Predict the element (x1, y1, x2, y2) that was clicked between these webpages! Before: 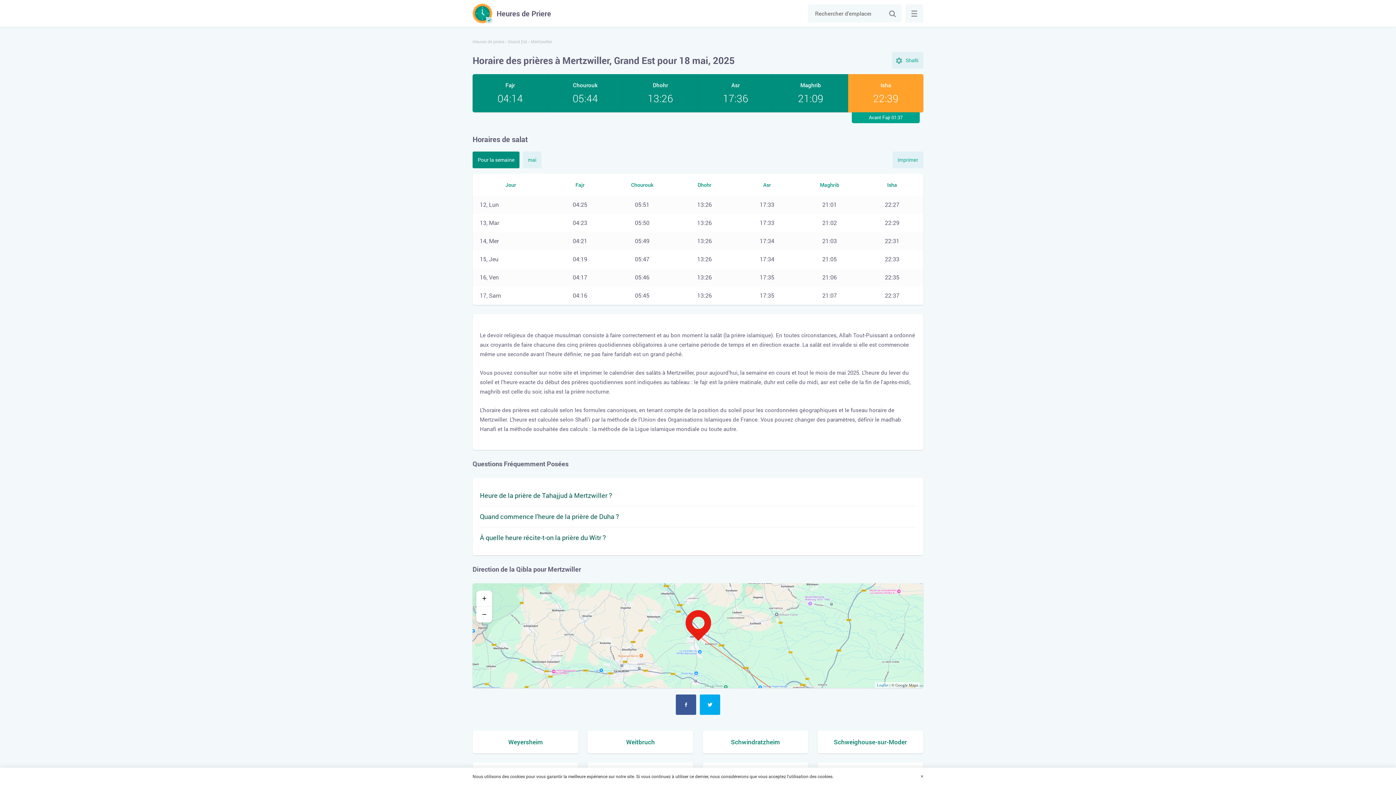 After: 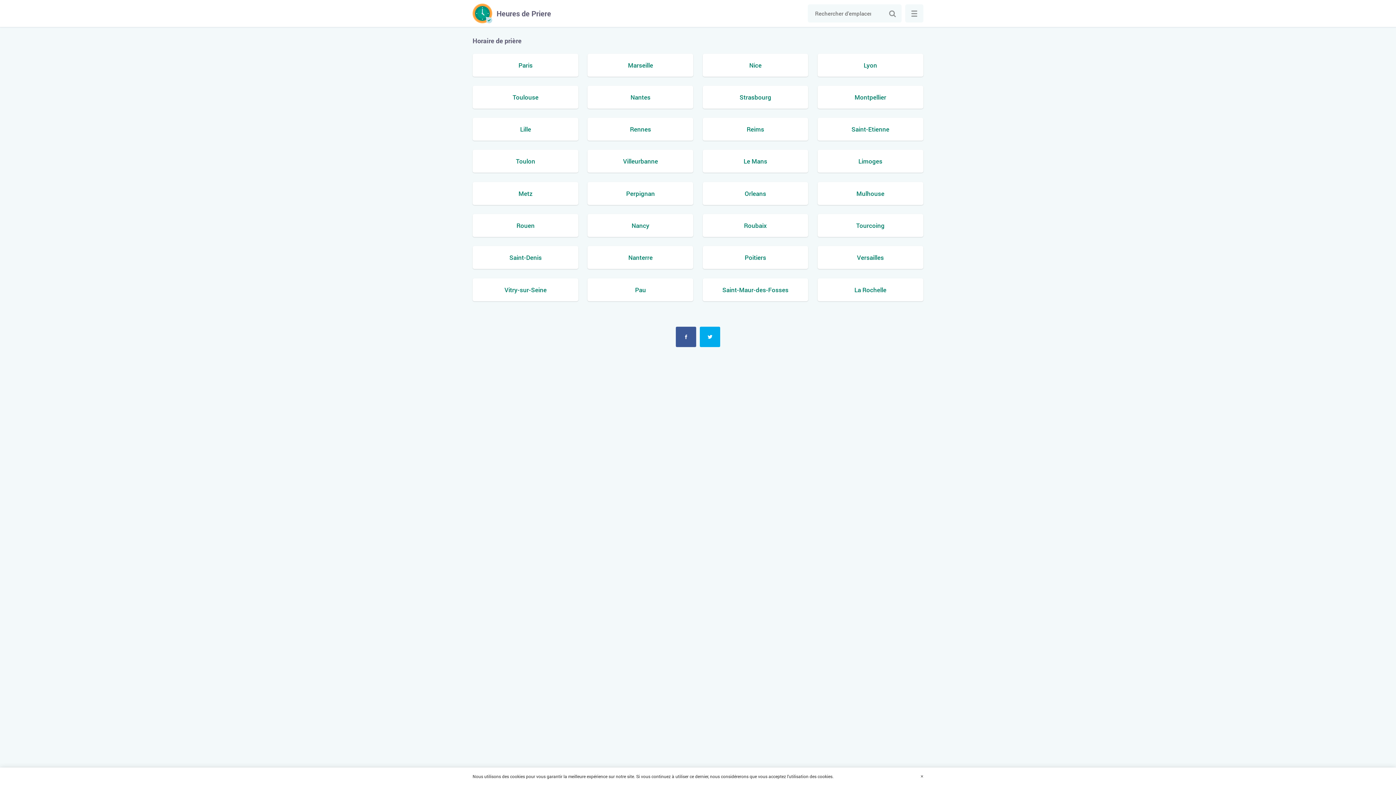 Action: bbox: (472, 3, 551, 23) label: Heures de Priere